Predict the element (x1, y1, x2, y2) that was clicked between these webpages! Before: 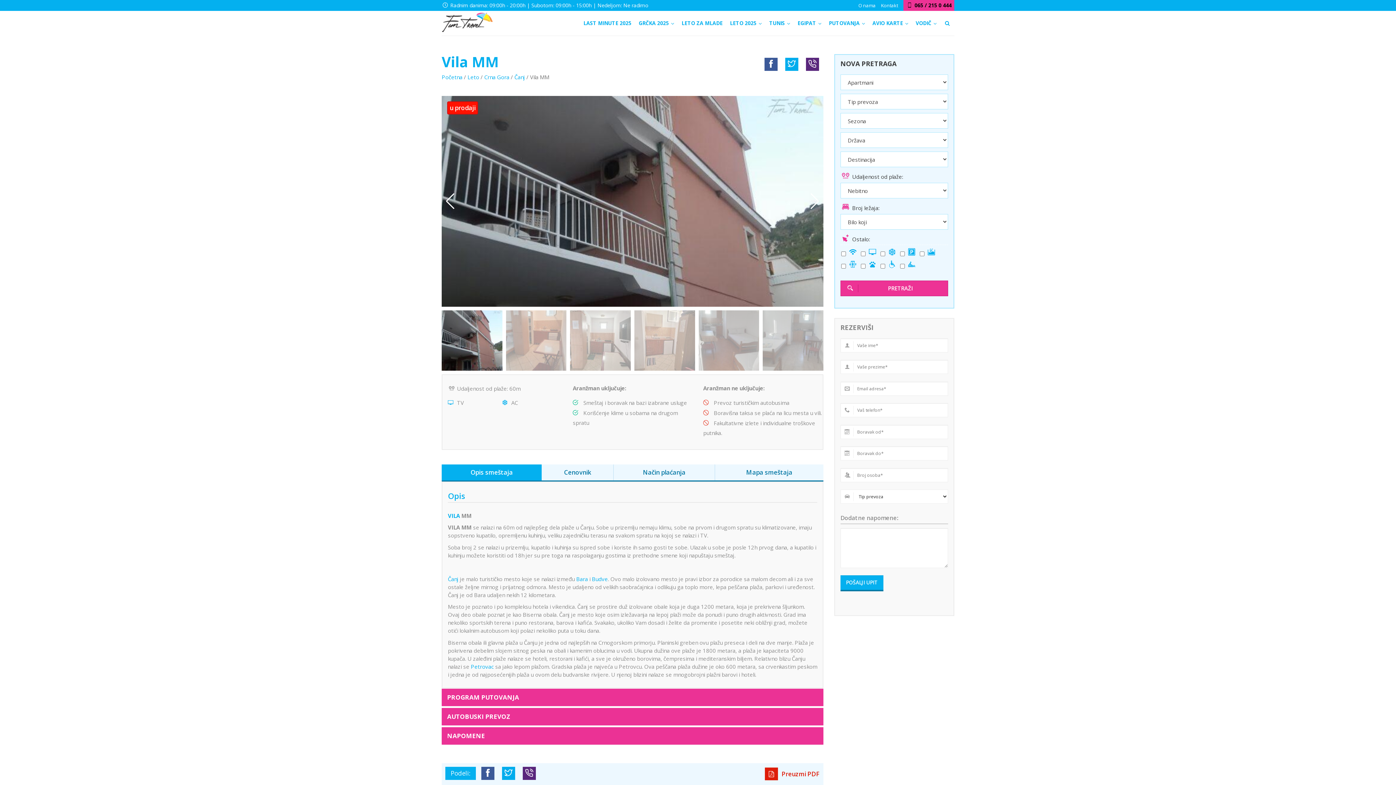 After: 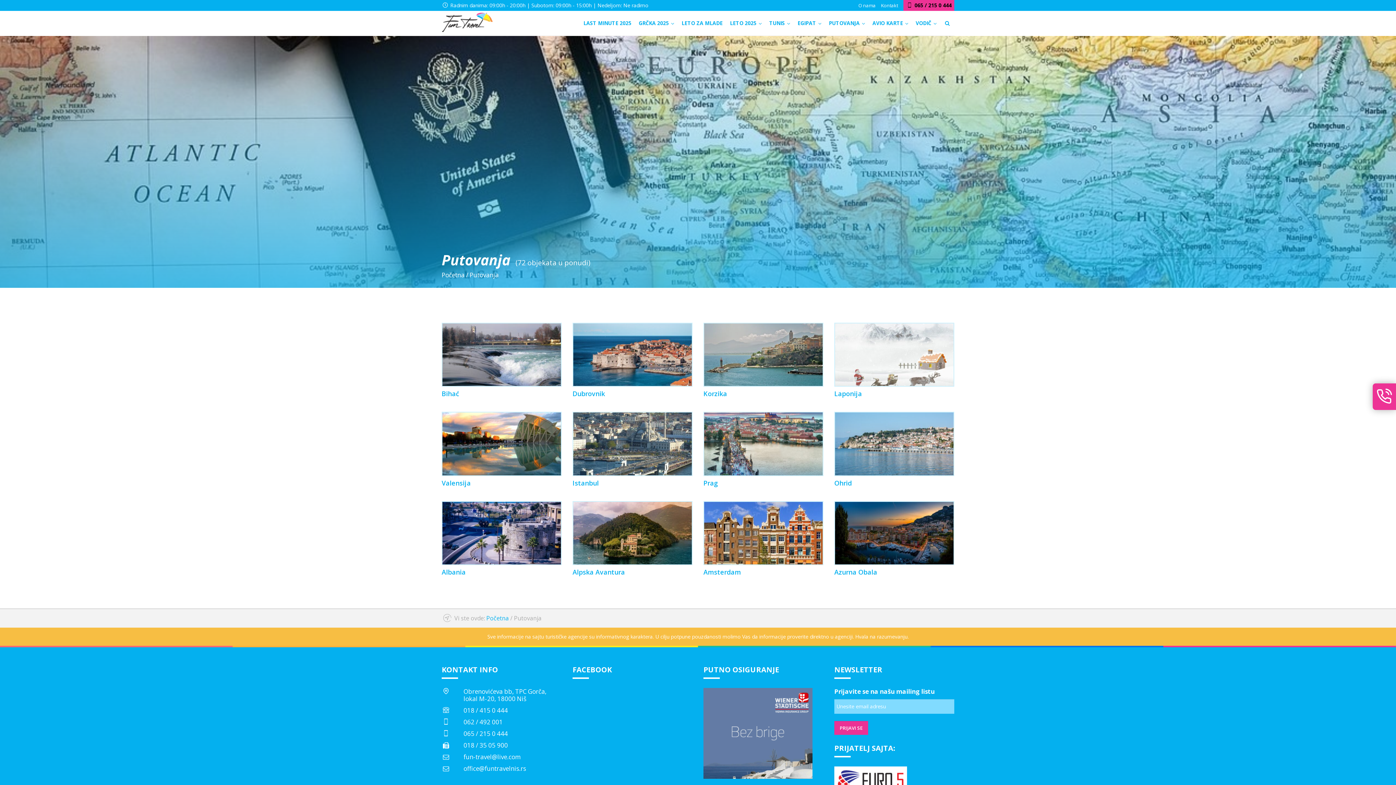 Action: bbox: (825, 10, 869, 35) label: PUTOVANJA